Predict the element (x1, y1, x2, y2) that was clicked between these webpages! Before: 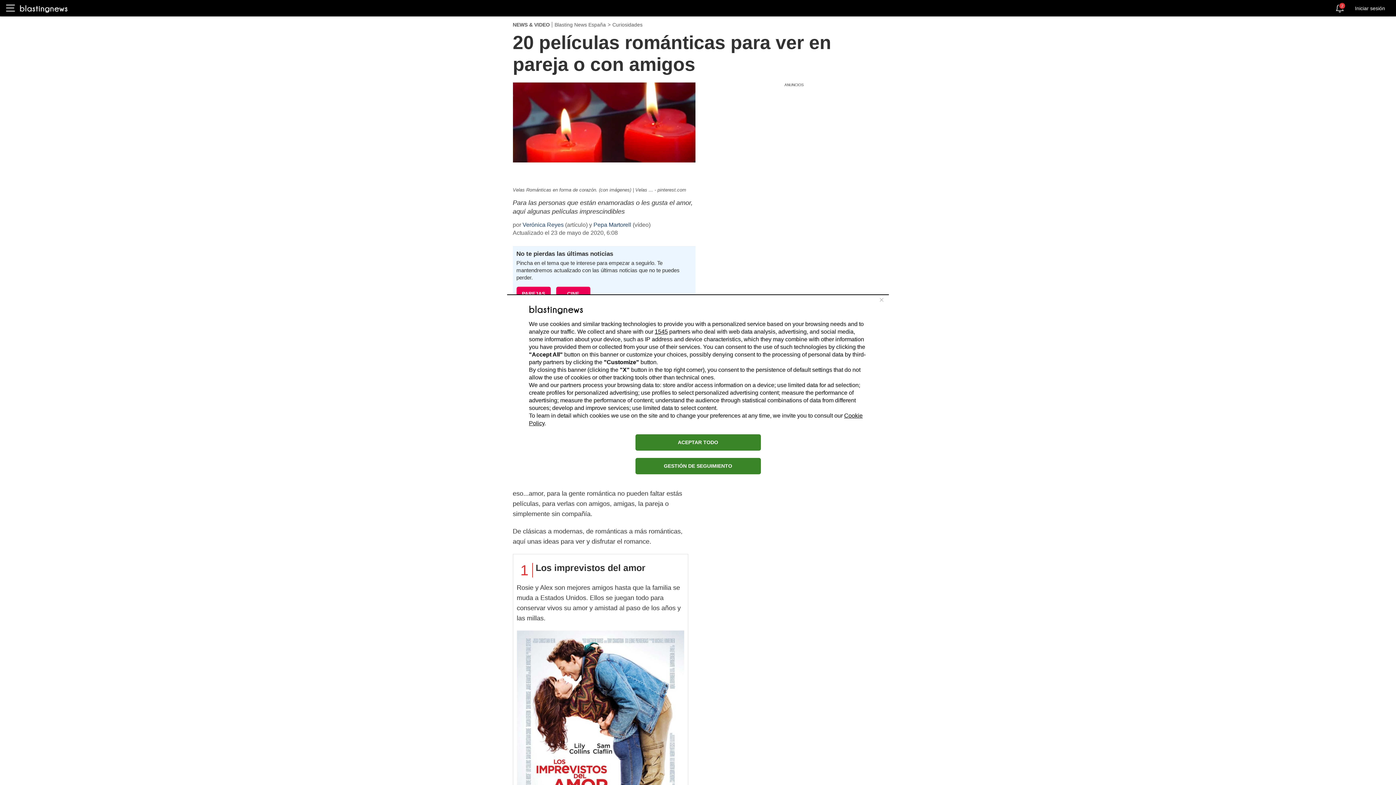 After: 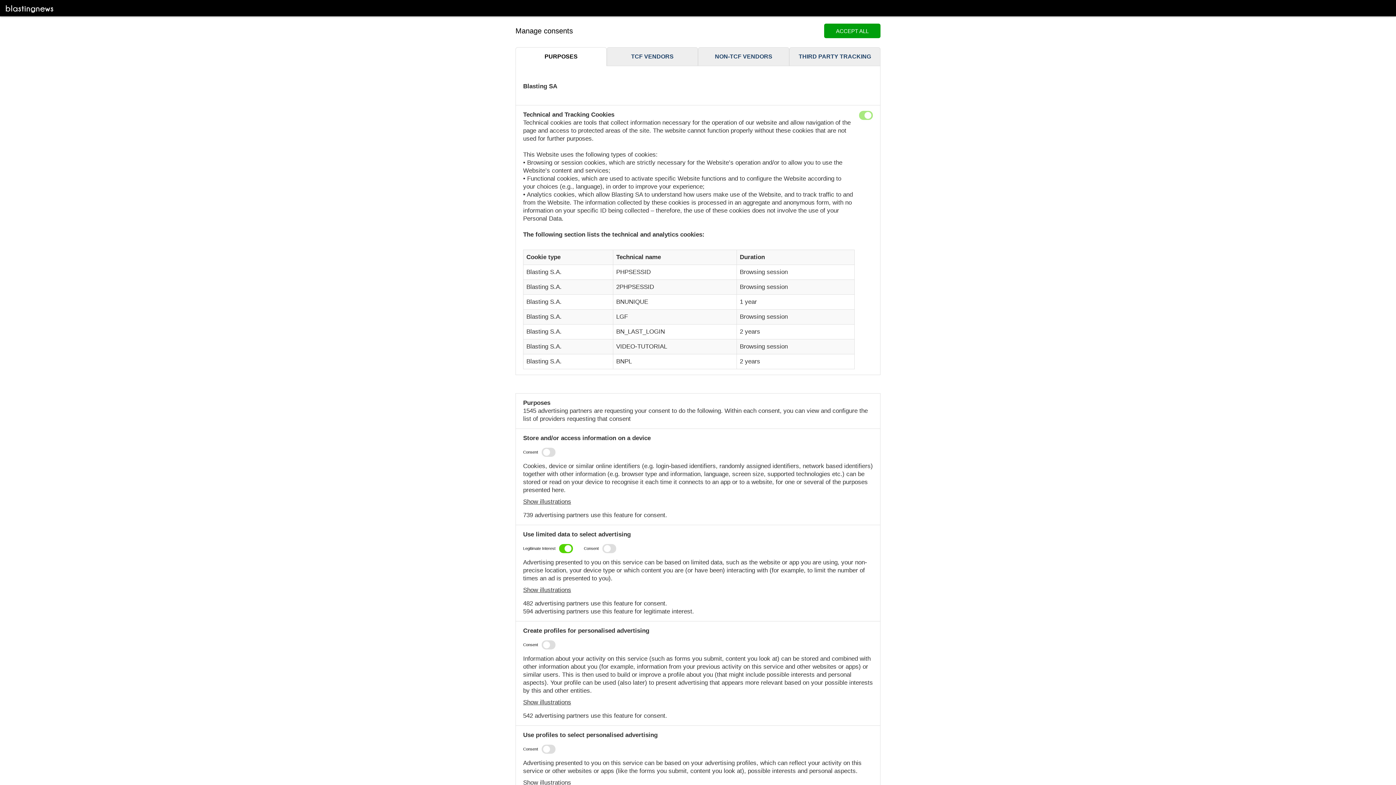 Action: bbox: (635, 458, 760, 474) label: GESTIÓN DE SEGUIMIENTO